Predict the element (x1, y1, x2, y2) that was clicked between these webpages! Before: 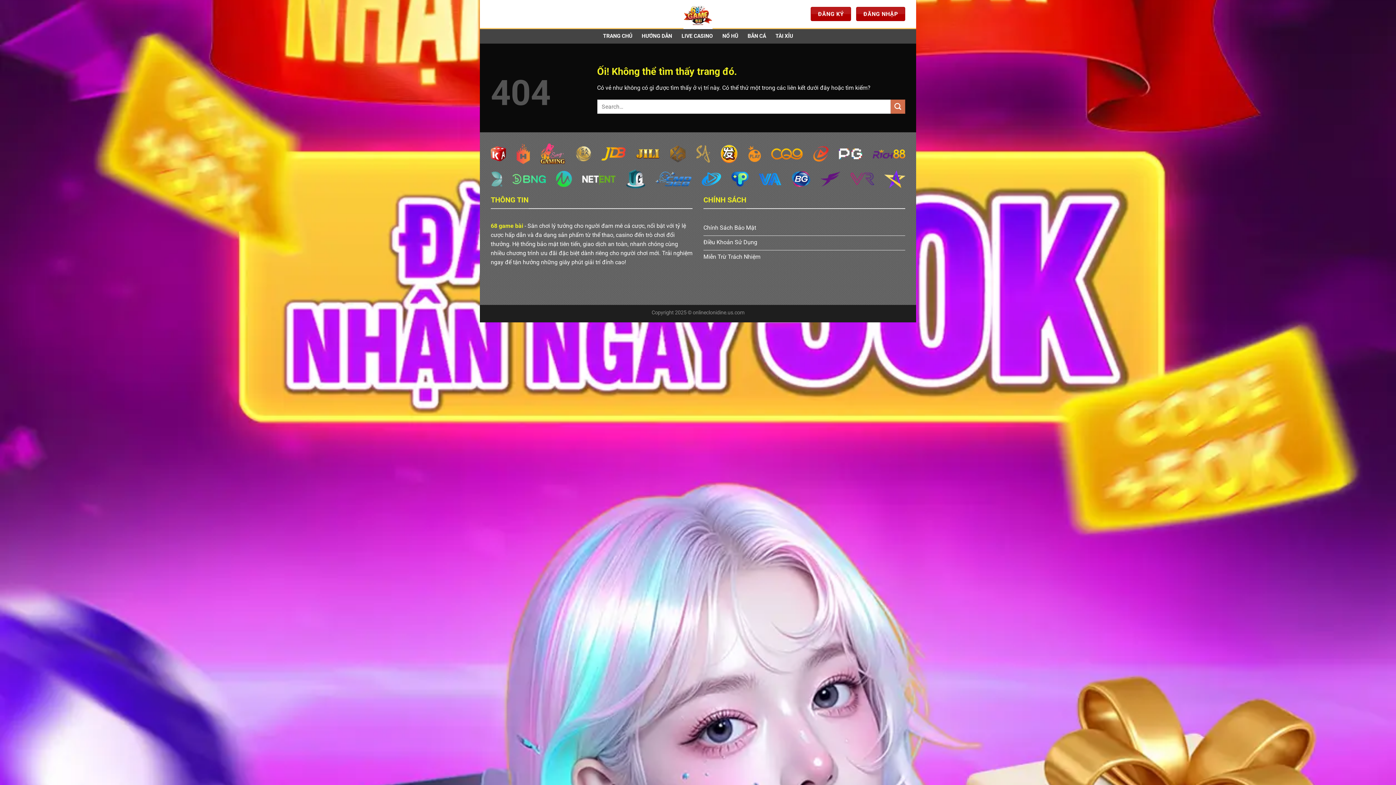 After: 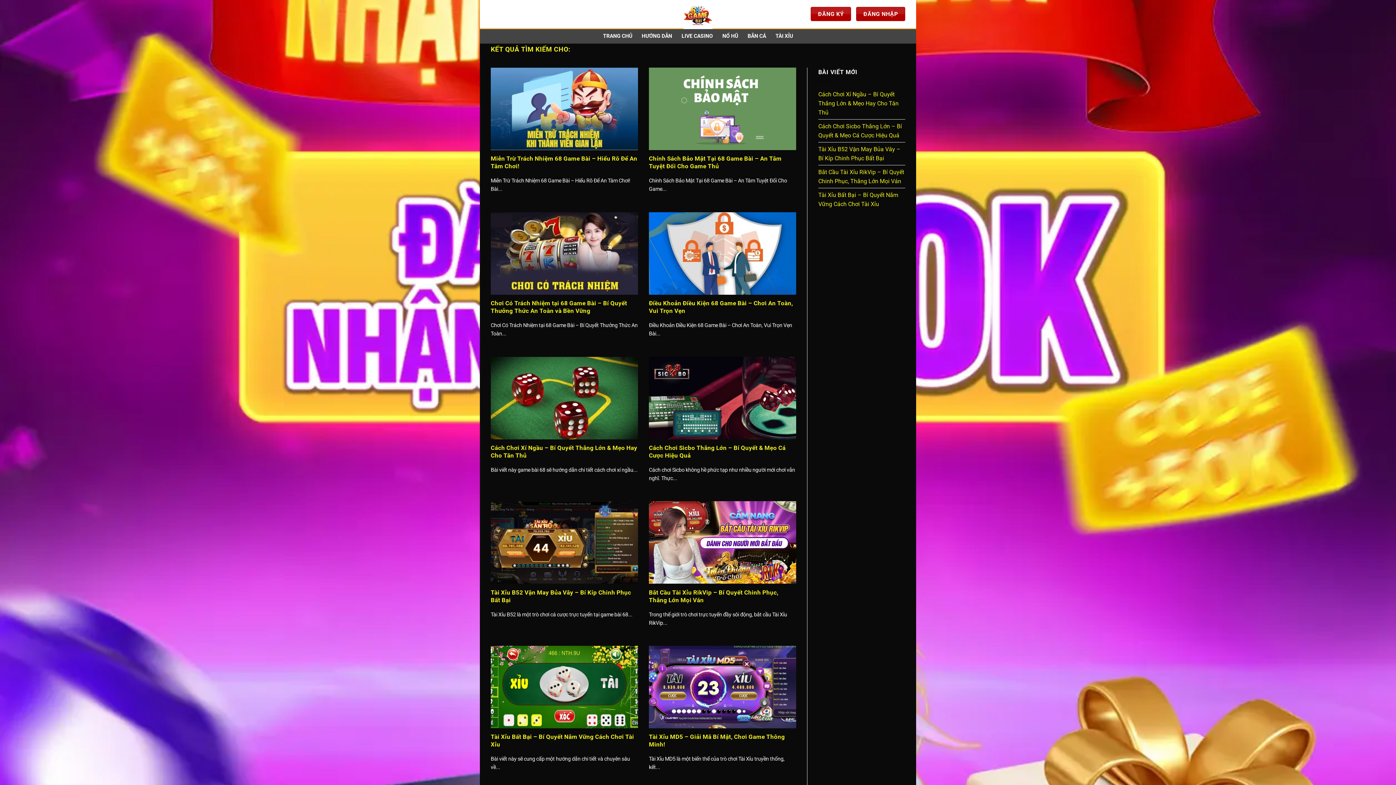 Action: bbox: (890, 99, 905, 113) label: Nộp